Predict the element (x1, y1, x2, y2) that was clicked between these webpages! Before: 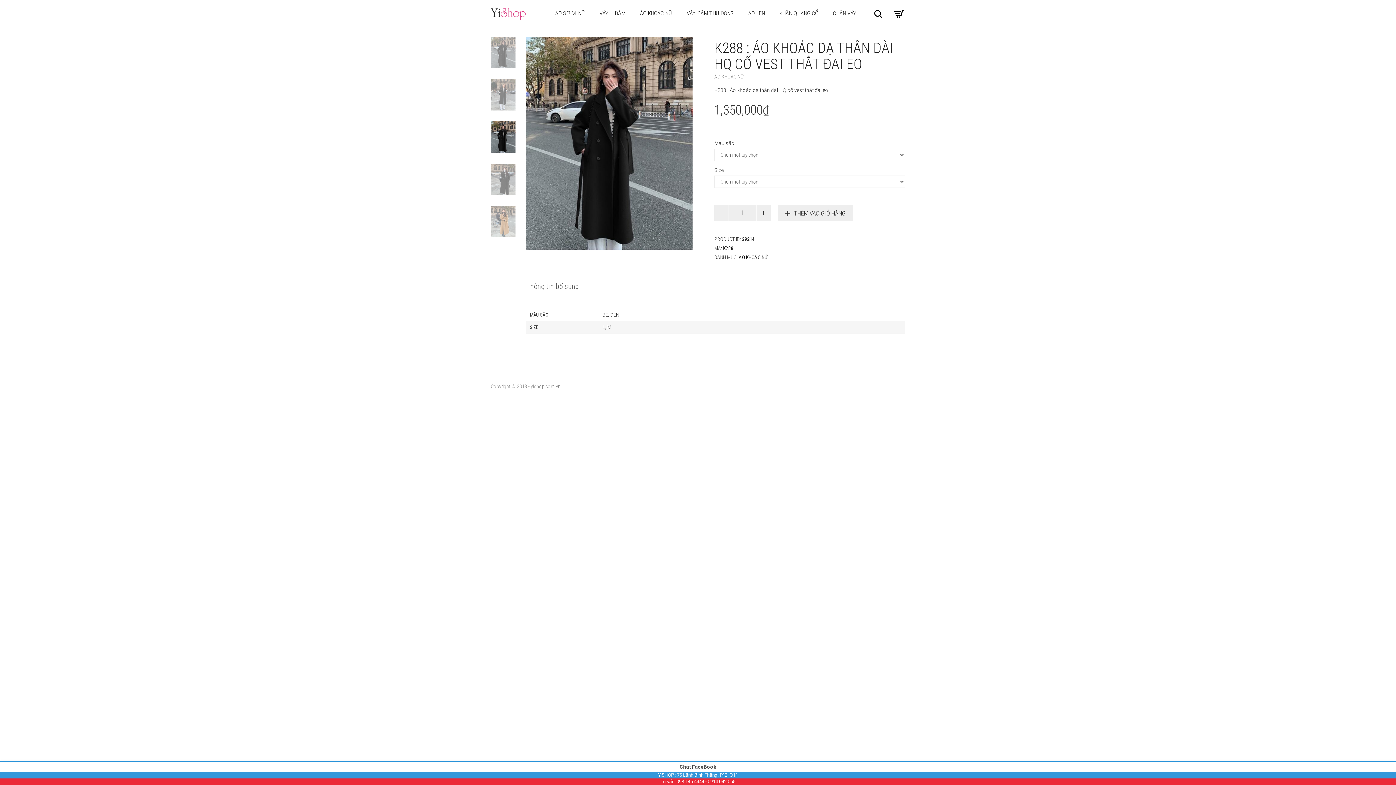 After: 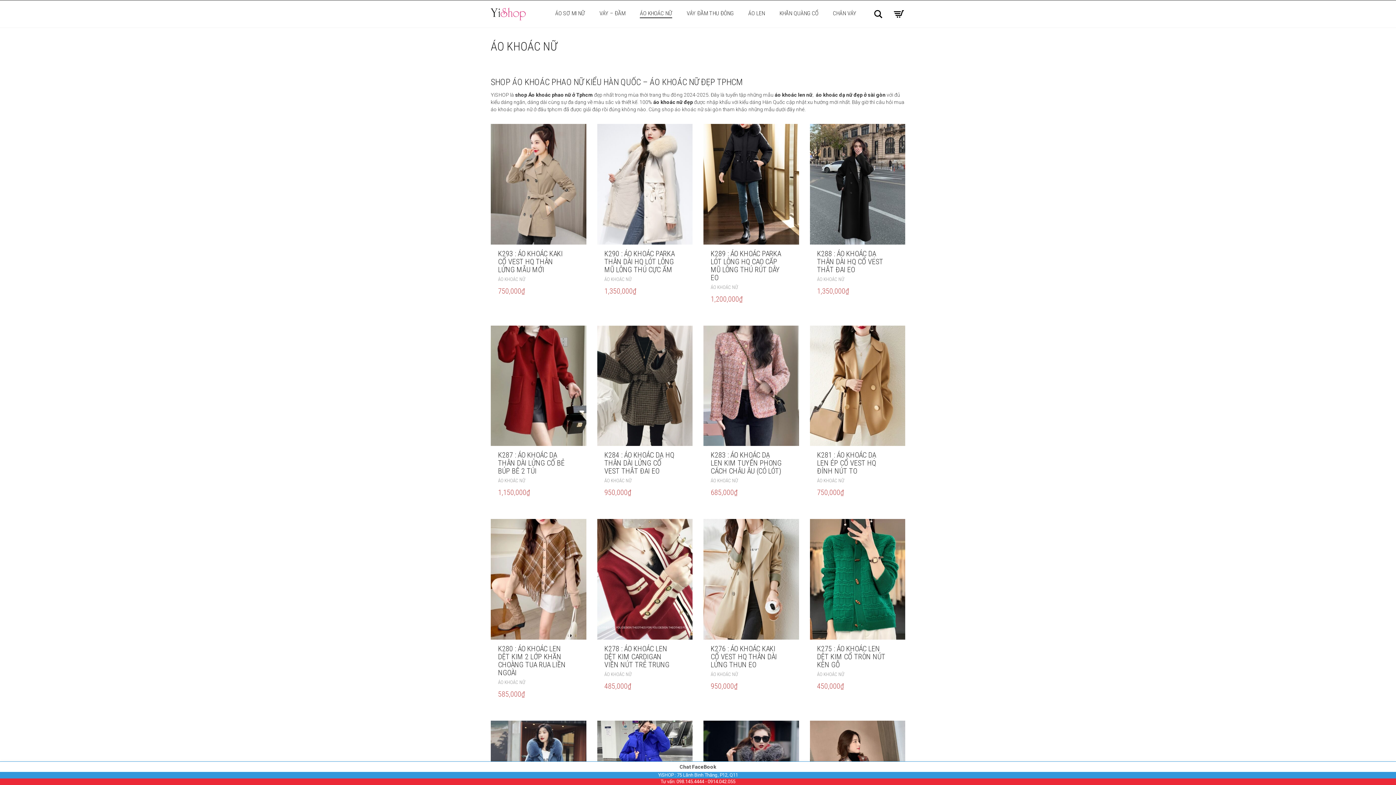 Action: bbox: (632, 0, 679, 27) label: ÁO KHOÁC NỮ